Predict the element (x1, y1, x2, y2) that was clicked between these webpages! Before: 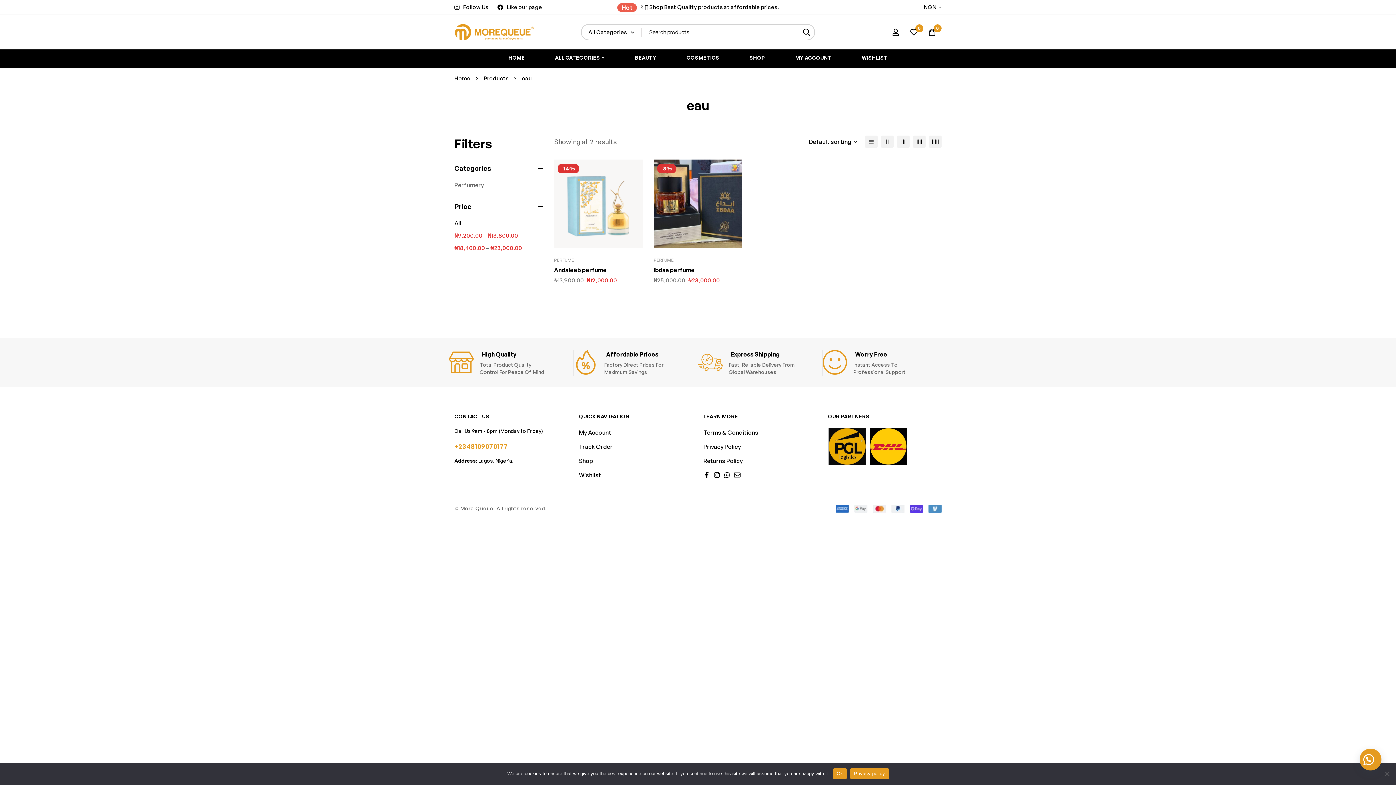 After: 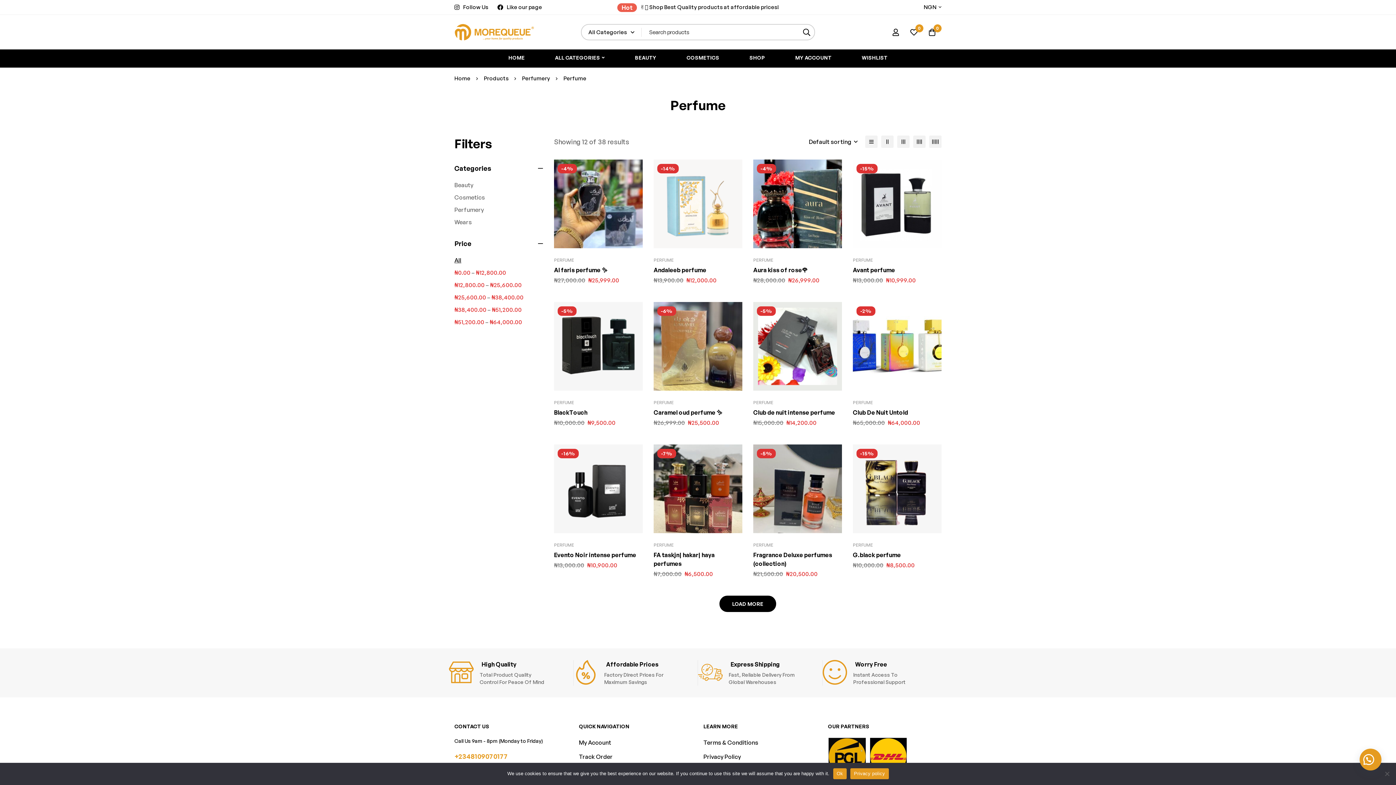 Action: label: PERFUME bbox: (653, 257, 673, 262)